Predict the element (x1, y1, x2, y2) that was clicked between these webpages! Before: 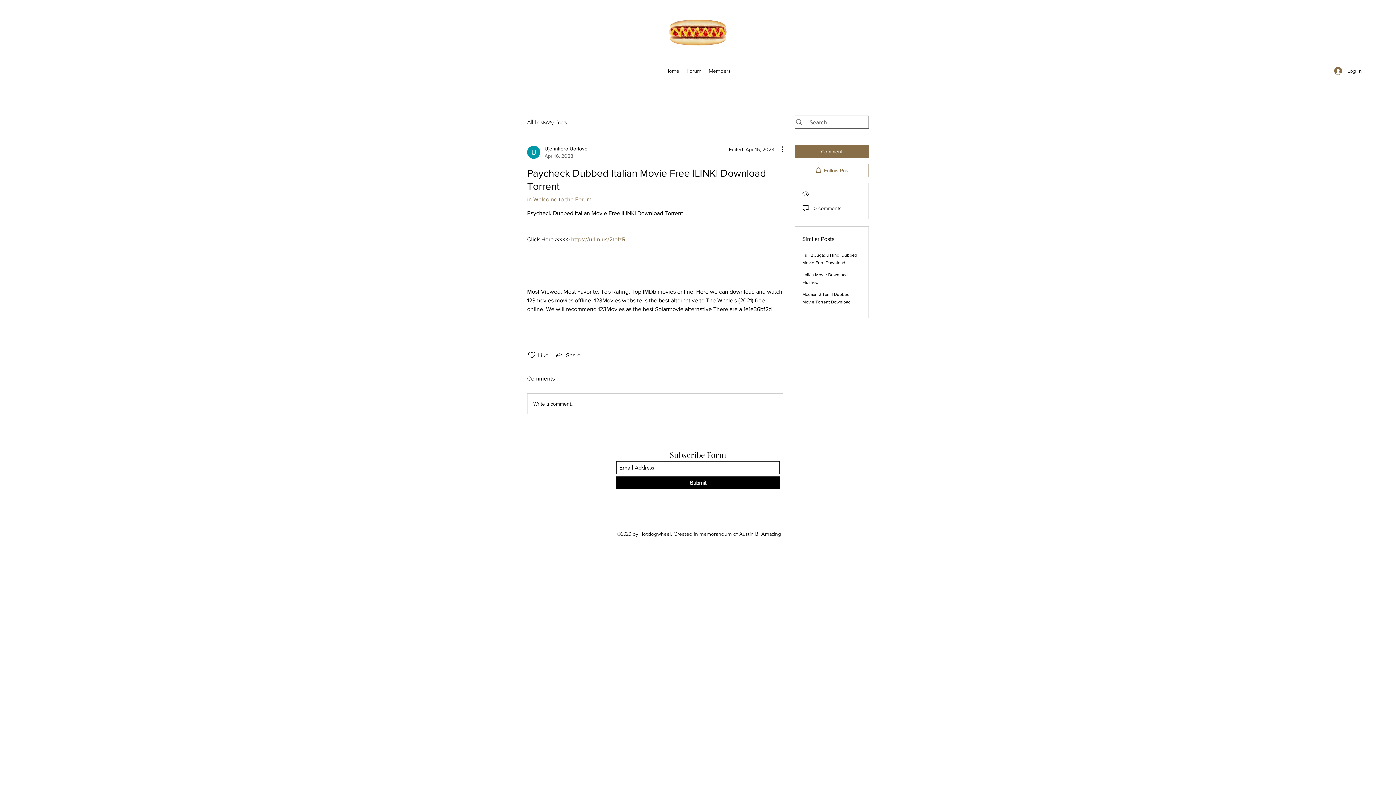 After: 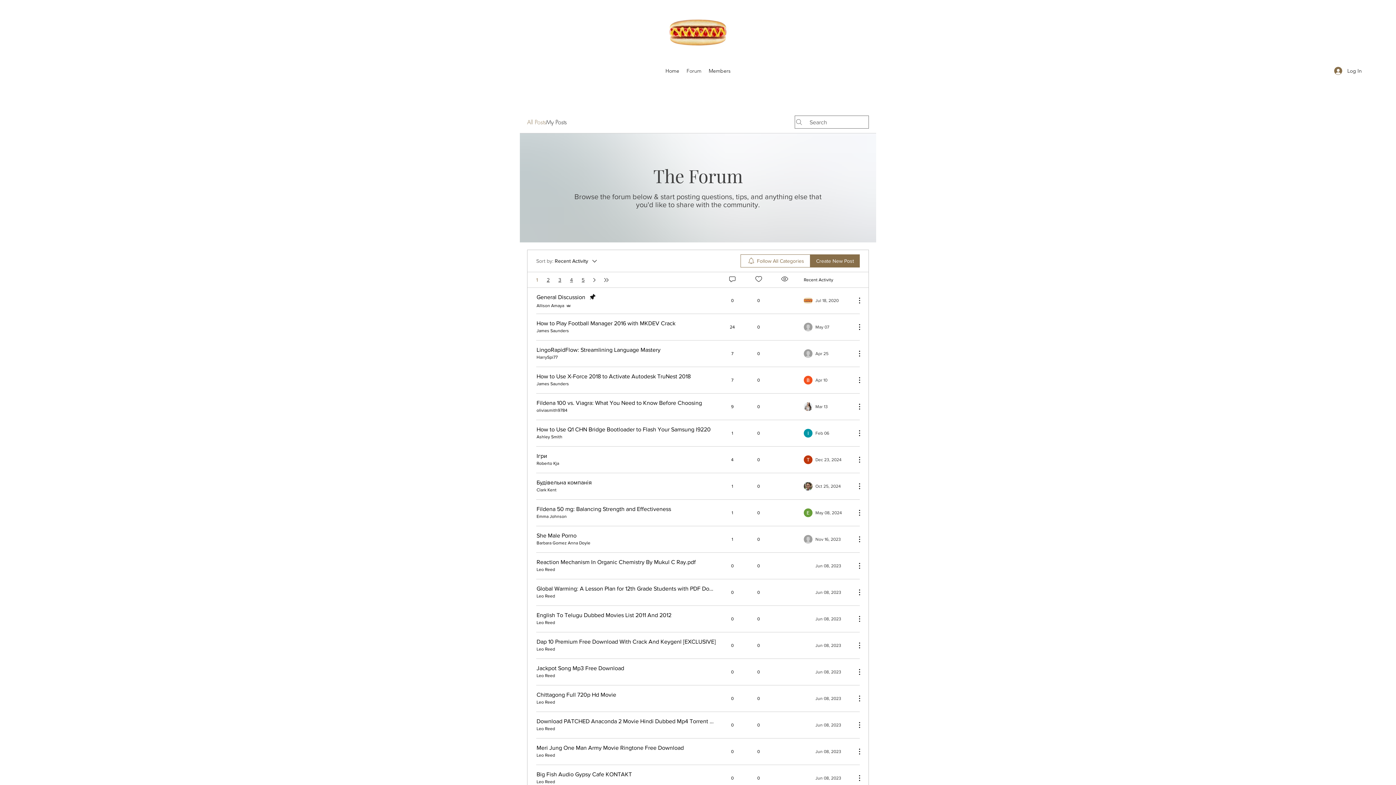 Action: label: All Posts bbox: (527, 117, 546, 126)